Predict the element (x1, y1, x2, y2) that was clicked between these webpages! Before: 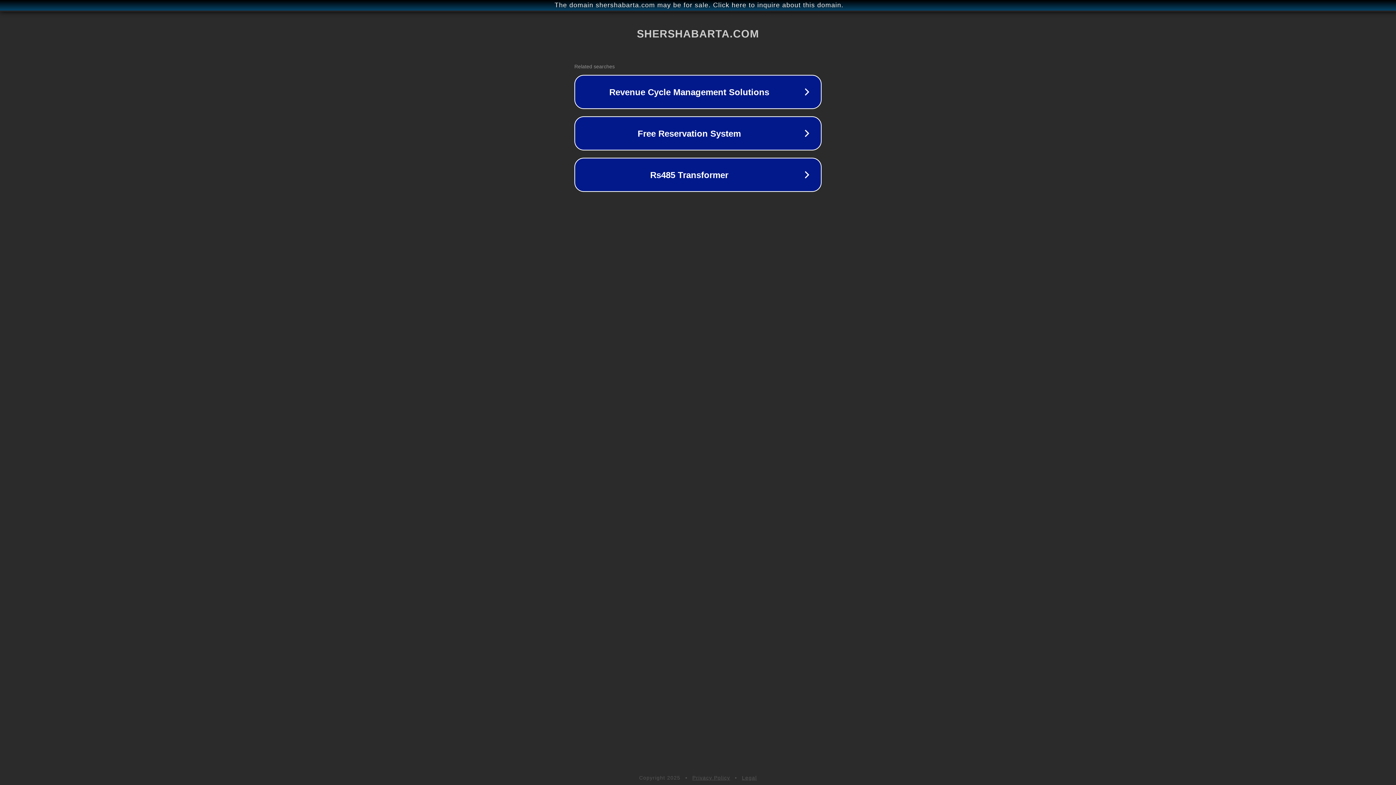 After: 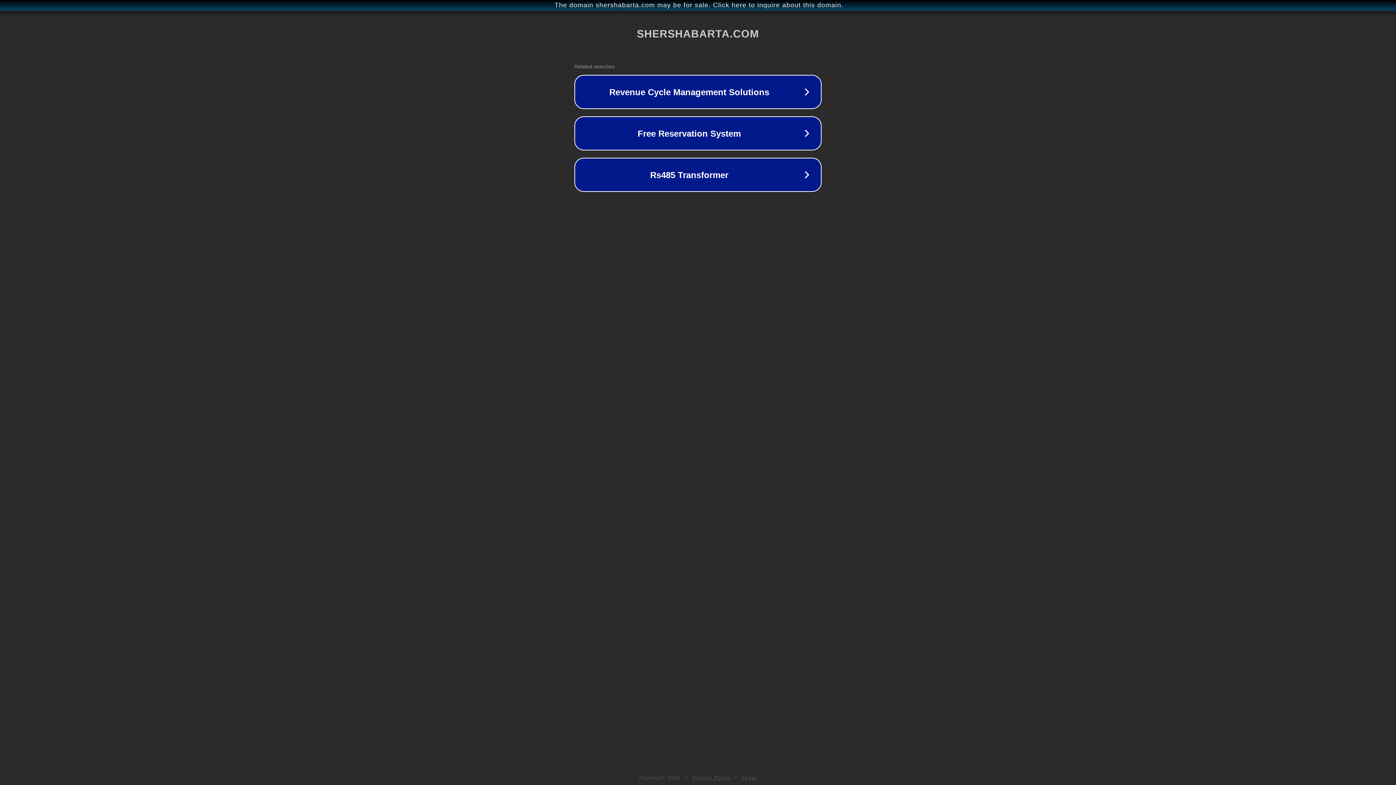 Action: label: Legal bbox: (742, 775, 757, 781)